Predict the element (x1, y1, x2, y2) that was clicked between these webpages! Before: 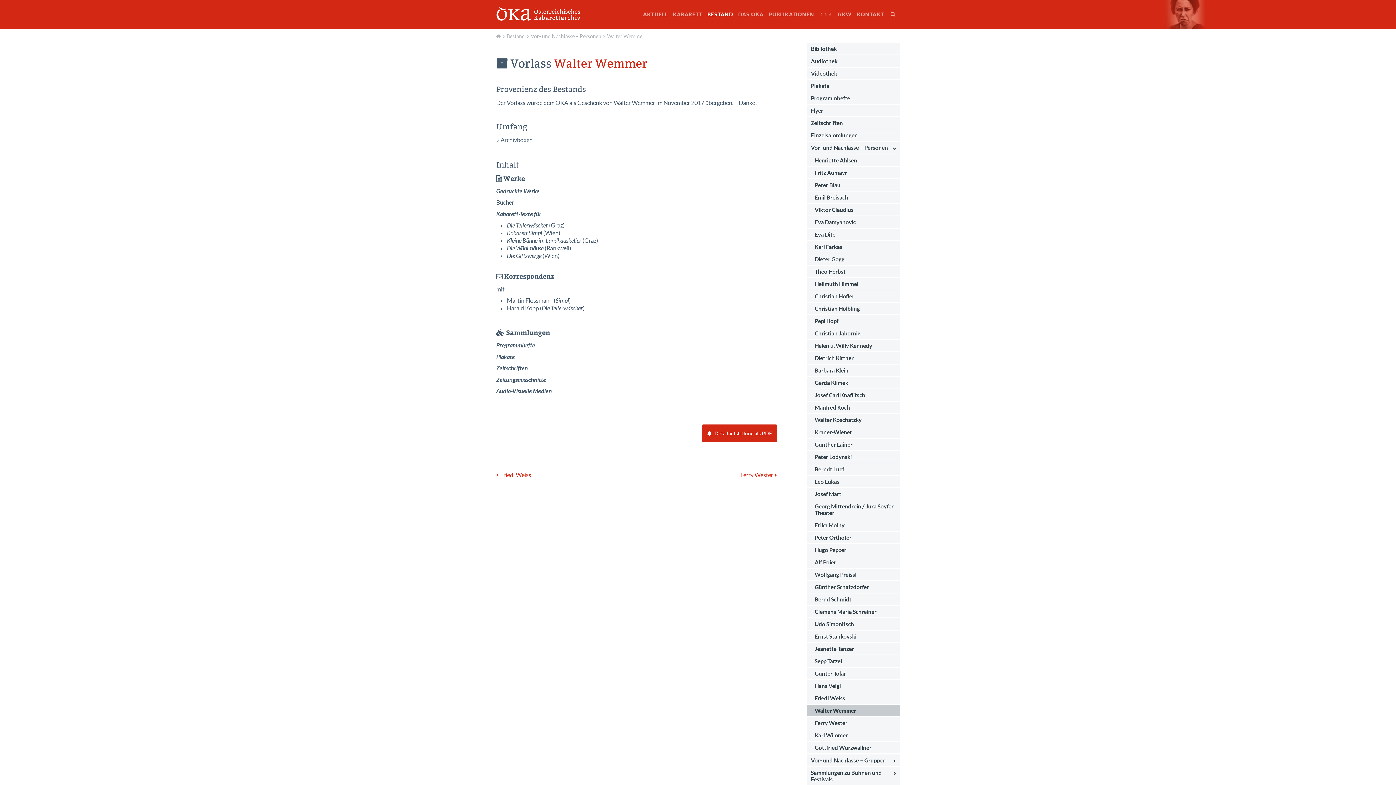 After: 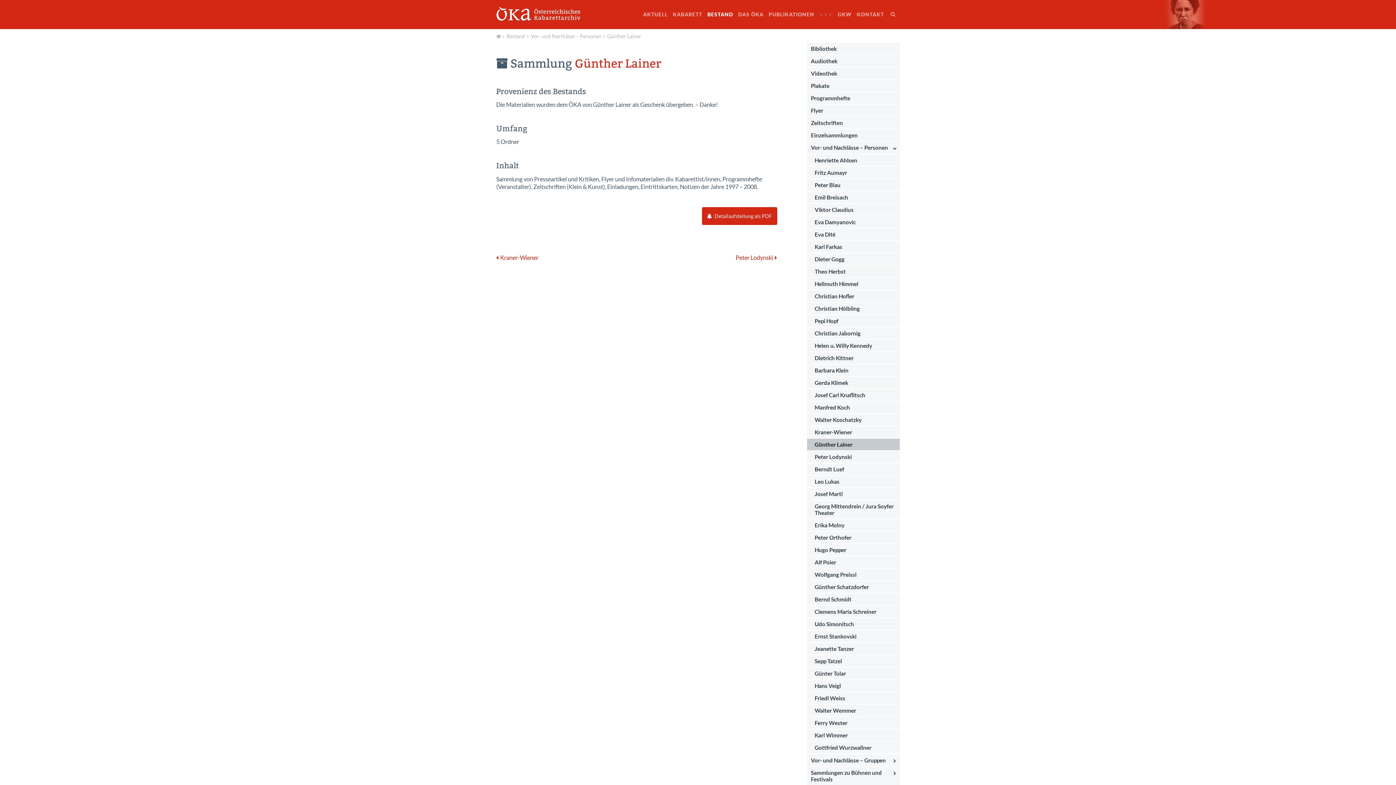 Action: label: Günther Lainer bbox: (807, 438, 900, 450)